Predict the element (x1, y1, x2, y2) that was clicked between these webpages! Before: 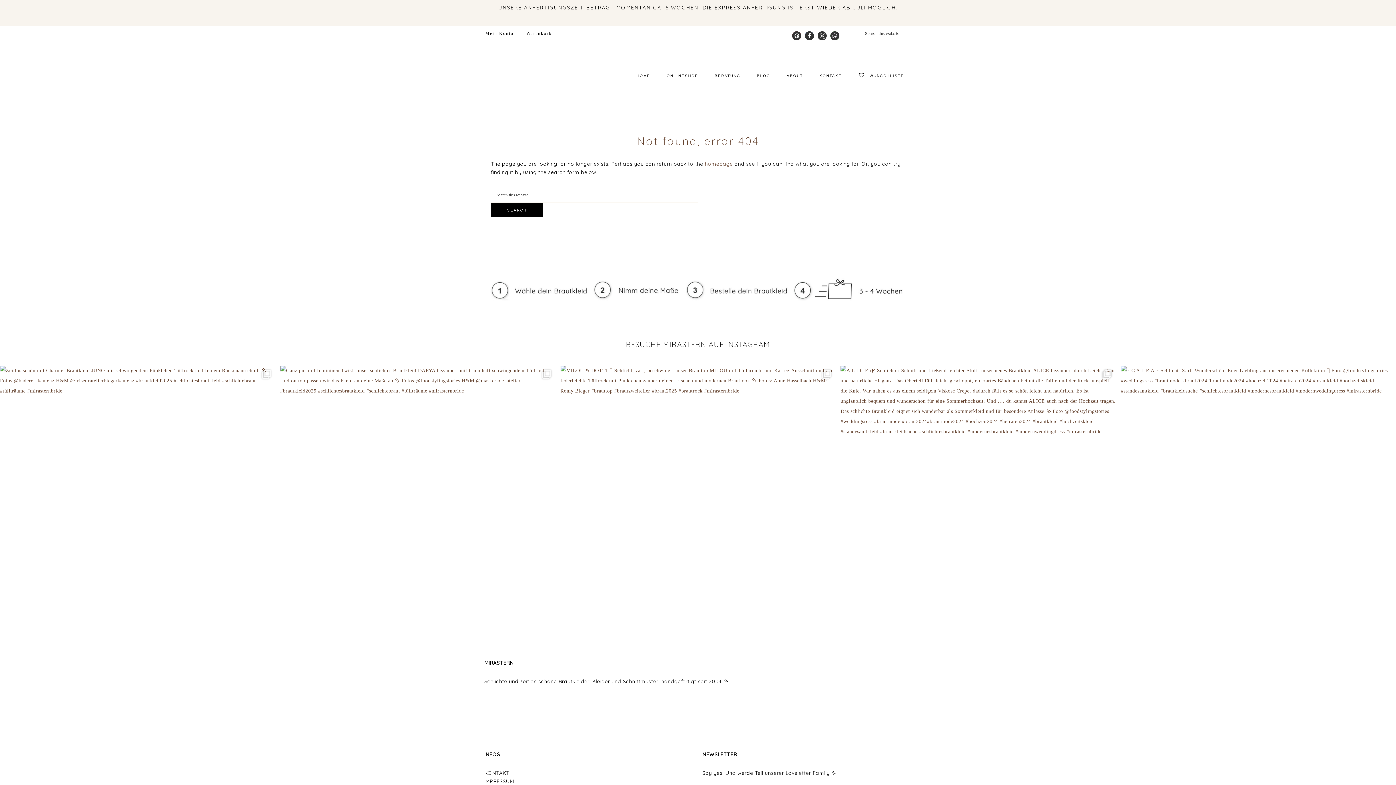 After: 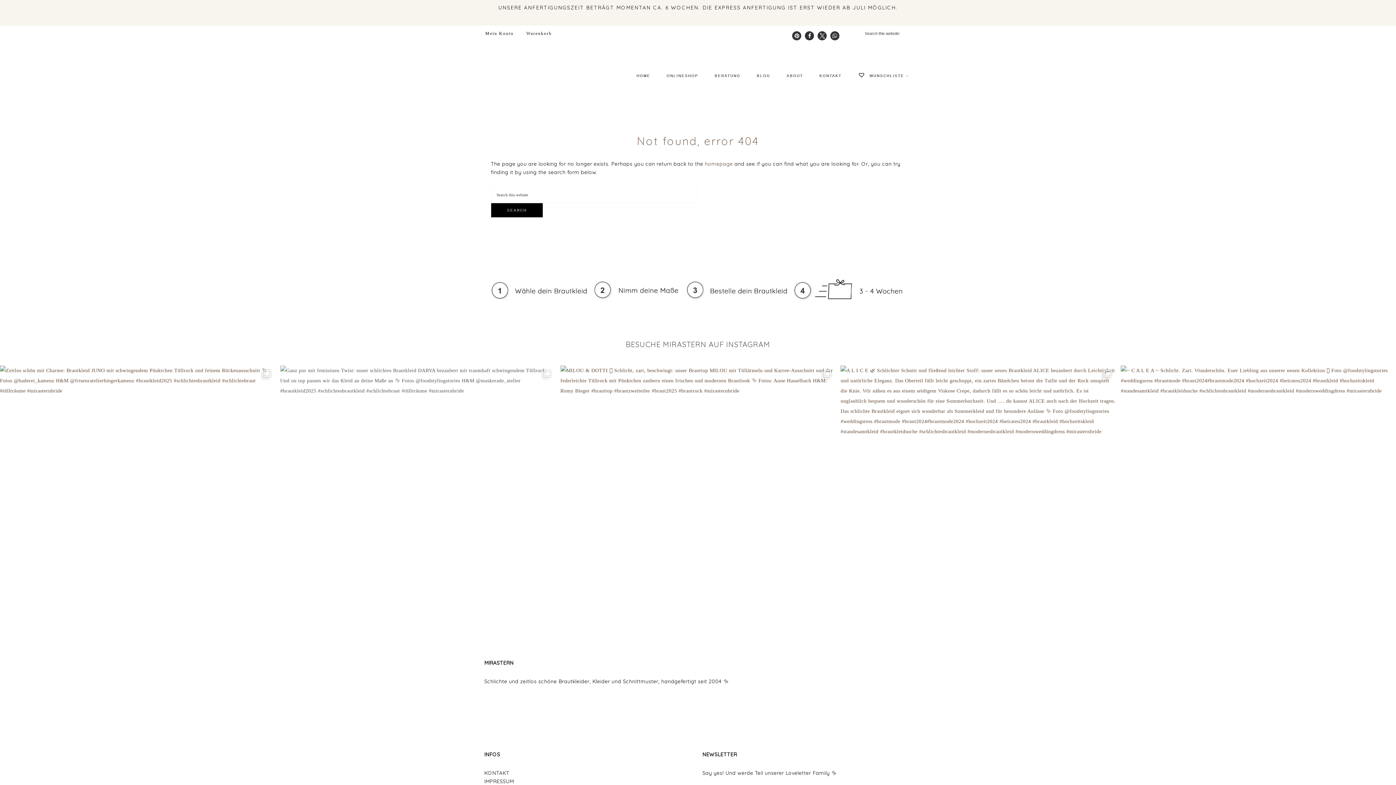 Action: label: Ganz pur mit femininen Twist: unser schlichtes Bra bbox: (280, 365, 555, 640)